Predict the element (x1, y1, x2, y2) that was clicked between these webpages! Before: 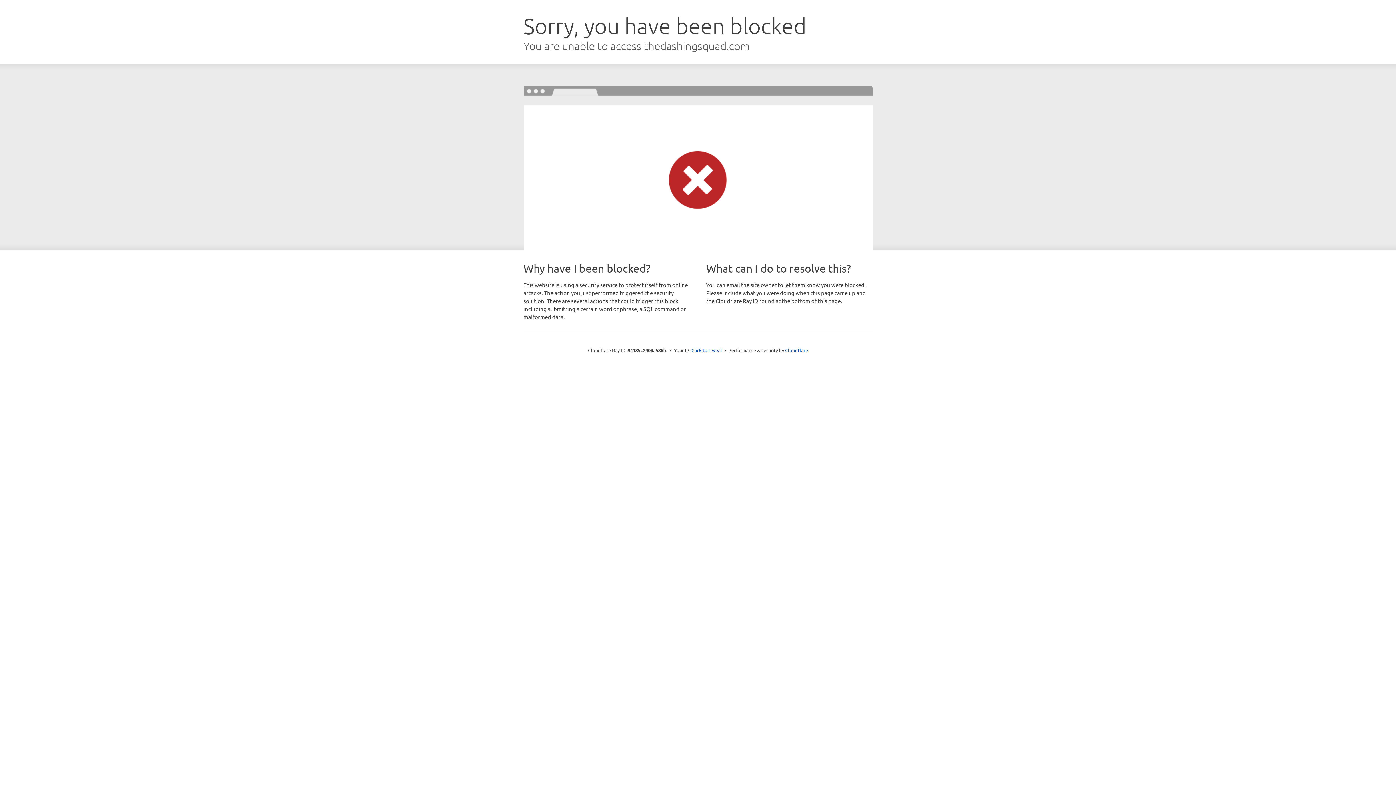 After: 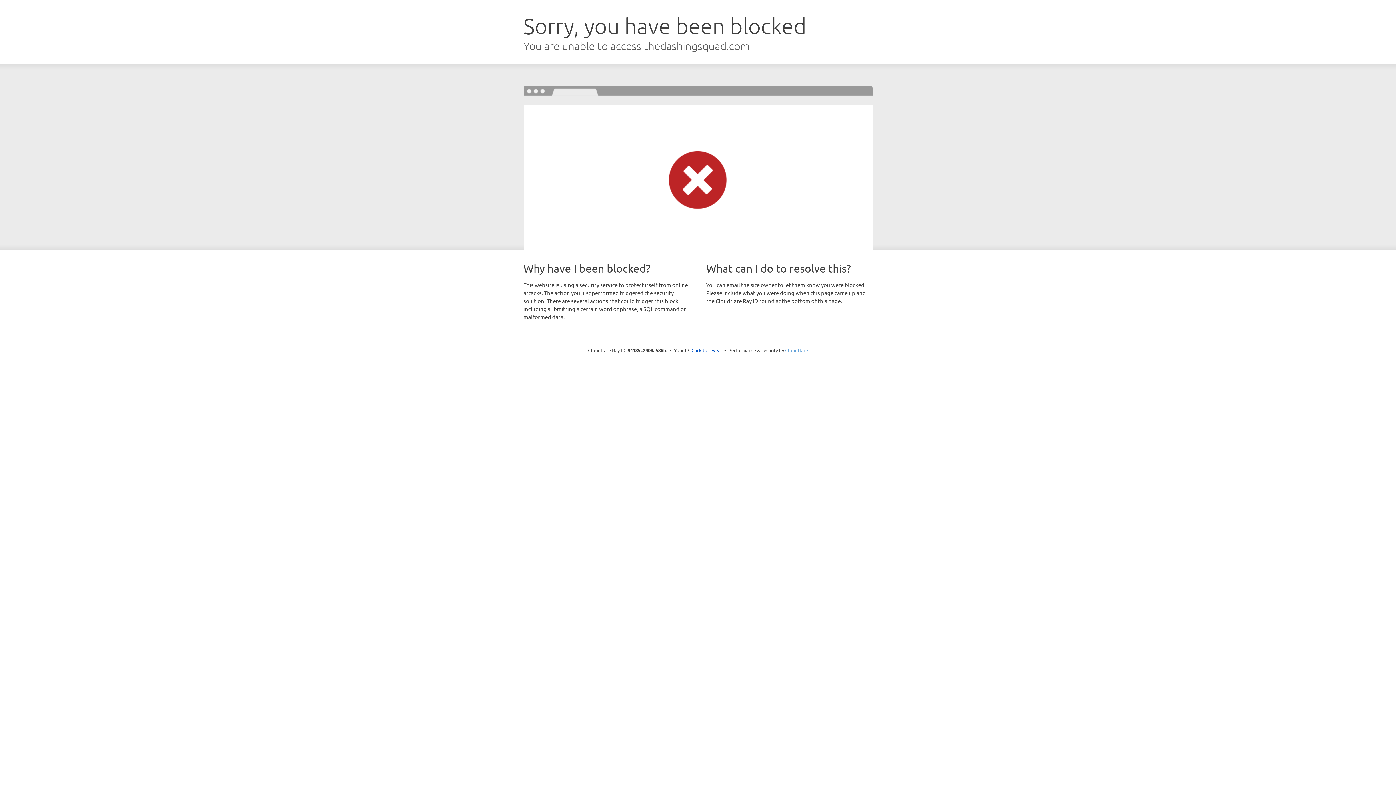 Action: label: Cloudflare bbox: (785, 347, 808, 353)